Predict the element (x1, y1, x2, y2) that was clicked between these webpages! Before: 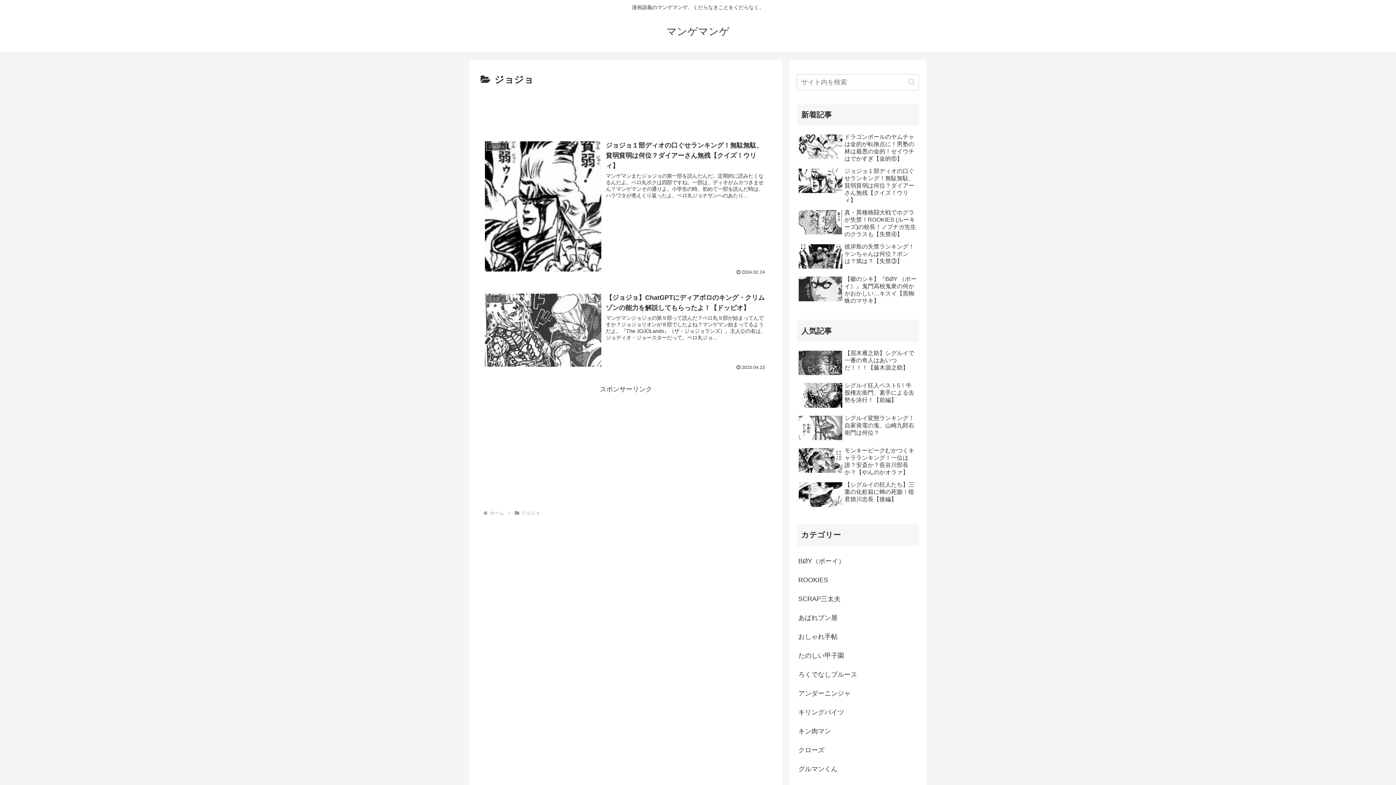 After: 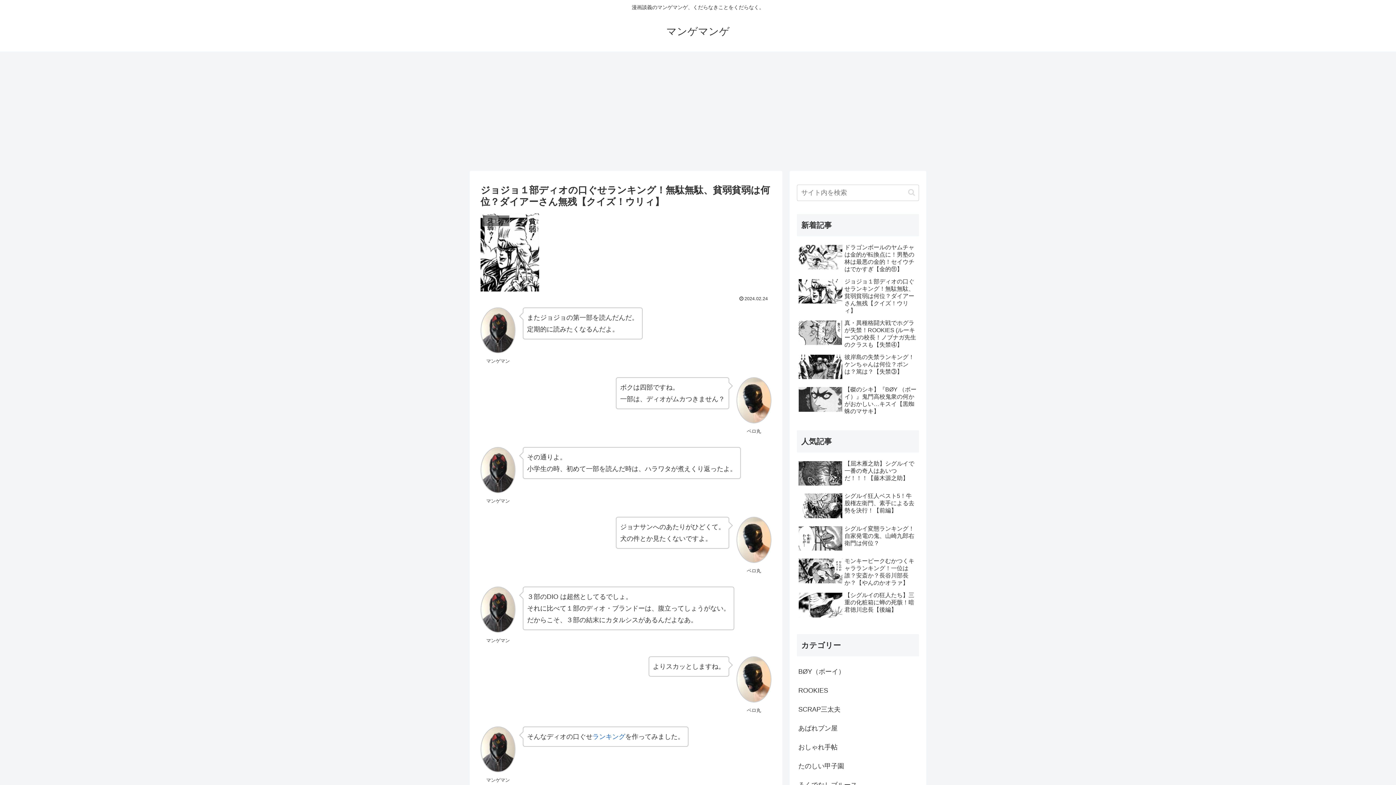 Action: bbox: (797, 165, 919, 205) label: ジョジョ１部ディオの口ぐせランキング！無駄無駄、貧弱貧弱は何位？ダイアーさん無残【クイズ！ウリィ】